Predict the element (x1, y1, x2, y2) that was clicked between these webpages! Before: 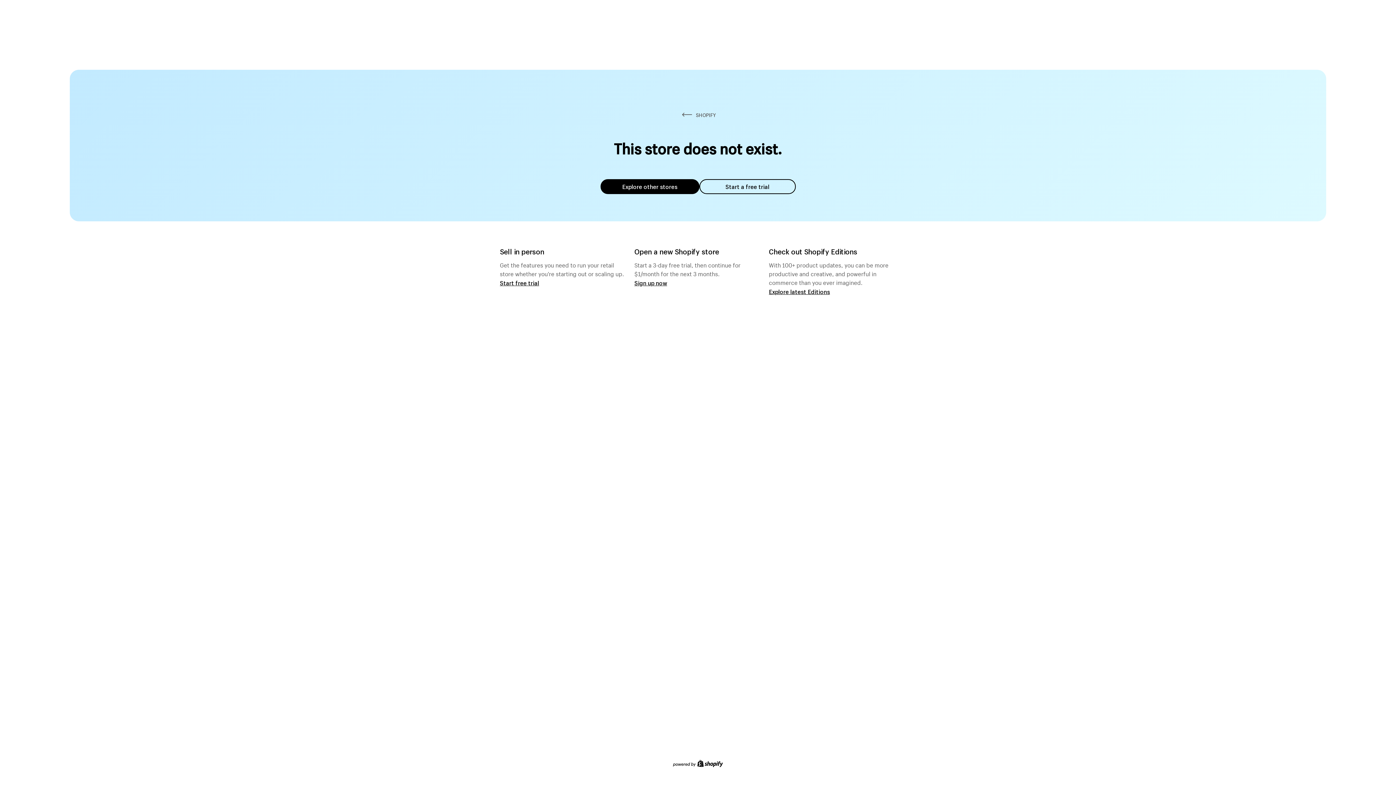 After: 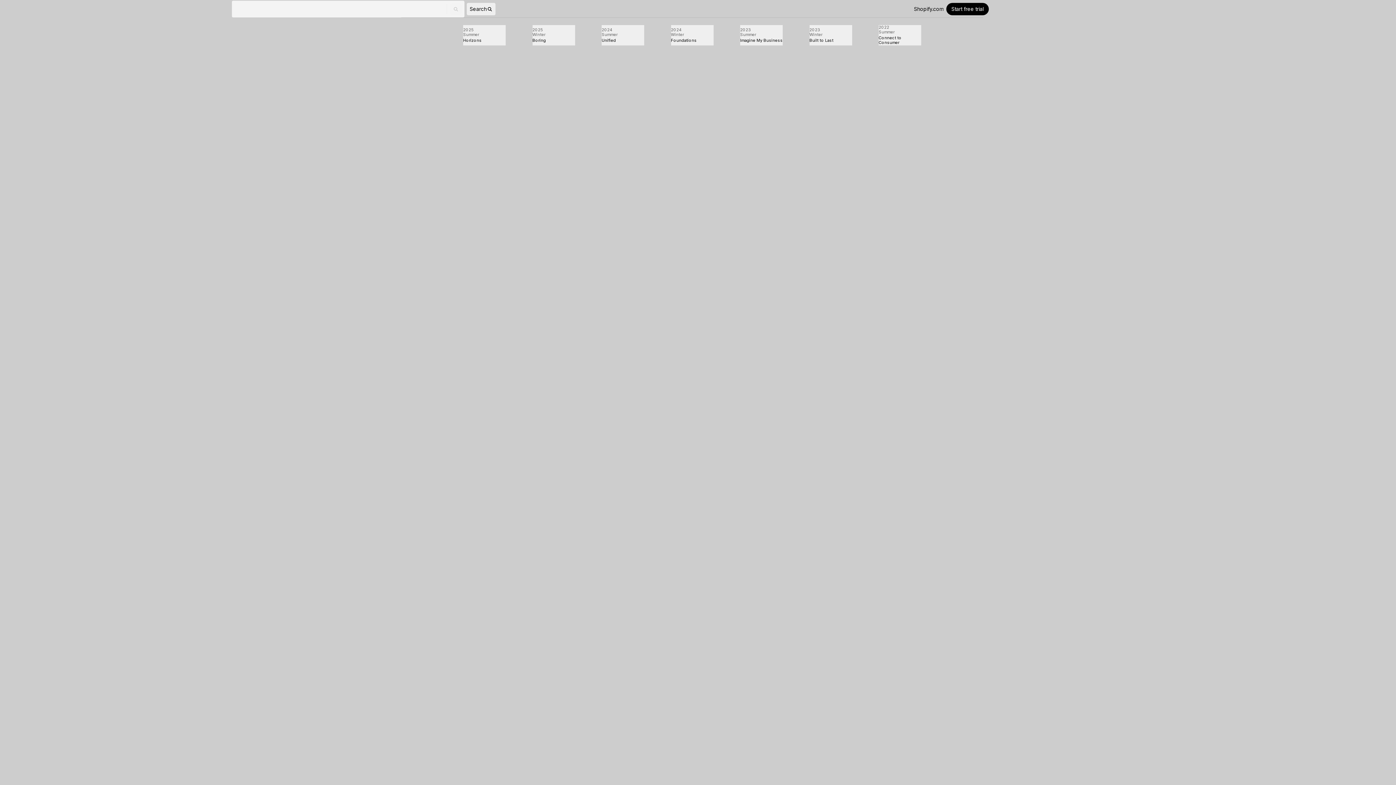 Action: label: Explore latest Editions bbox: (769, 287, 830, 295)